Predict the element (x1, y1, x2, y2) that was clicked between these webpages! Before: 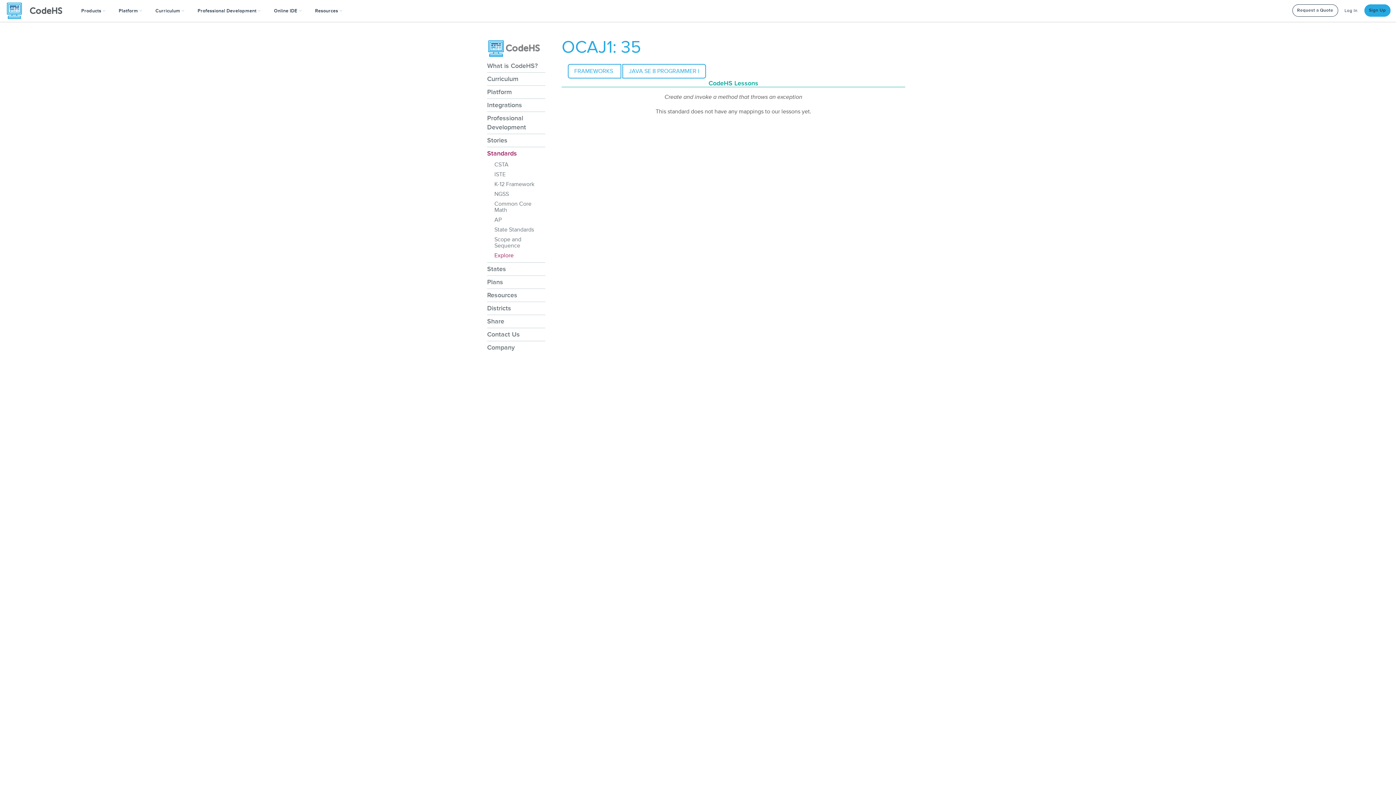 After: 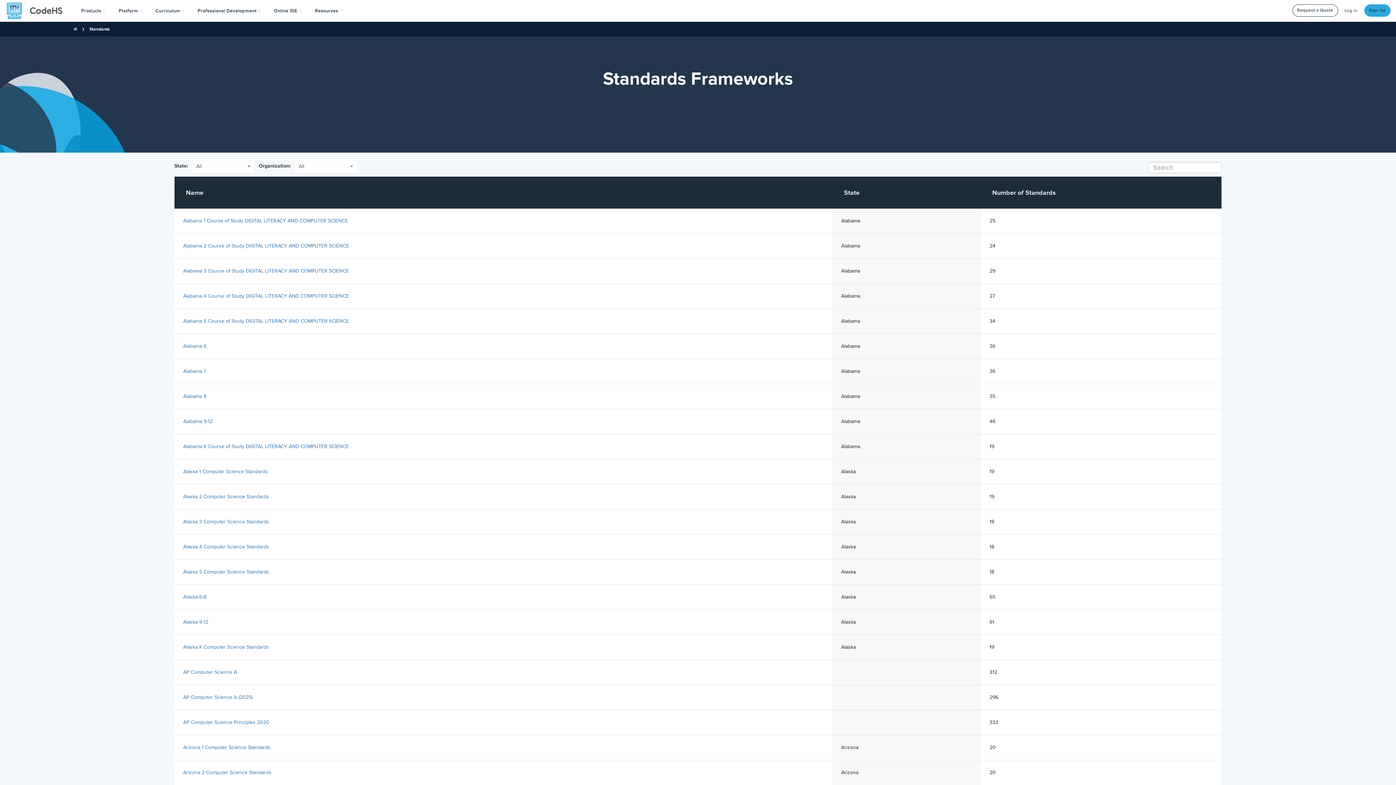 Action: label: ISTE bbox: (494, 169, 545, 179)